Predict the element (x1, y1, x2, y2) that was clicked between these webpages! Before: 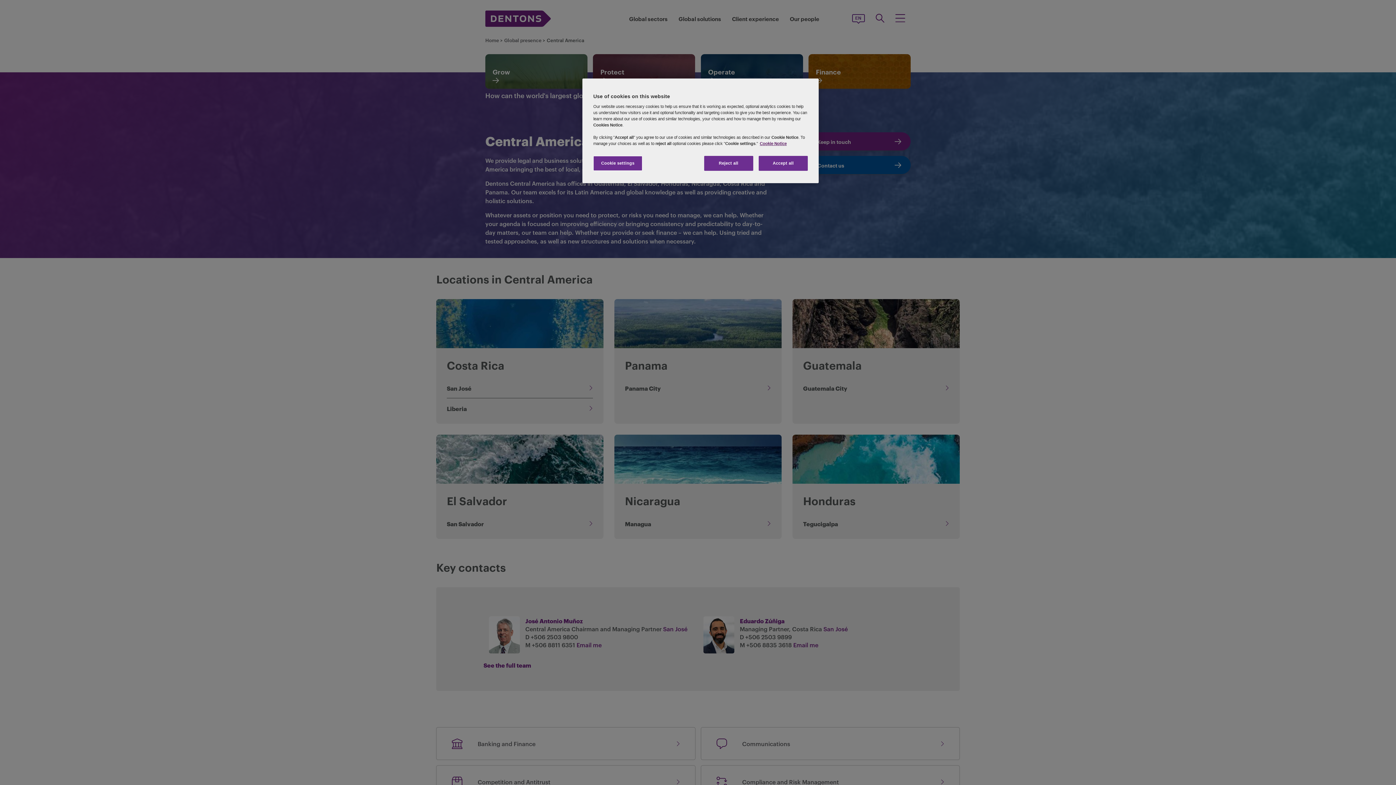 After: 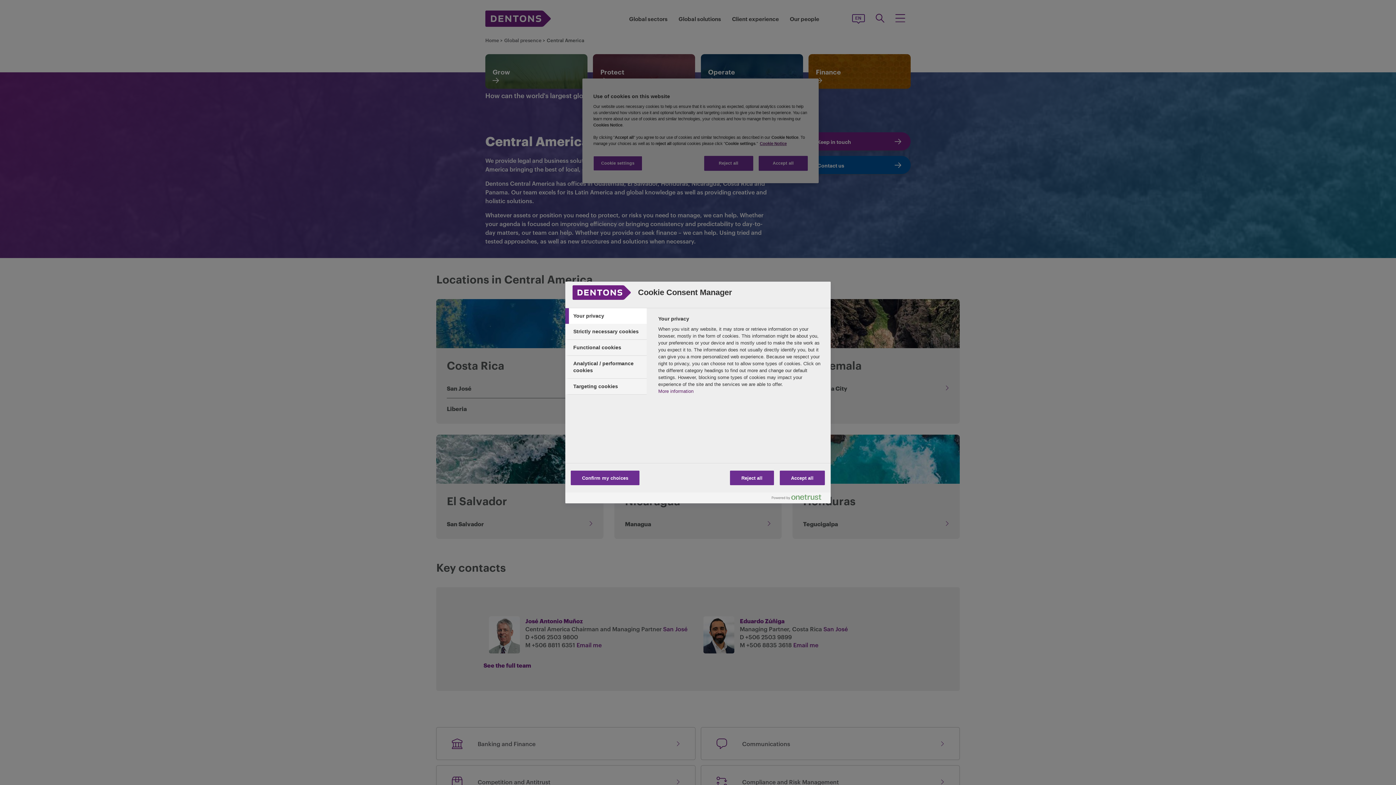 Action: bbox: (593, 156, 642, 170) label: Cookie settings